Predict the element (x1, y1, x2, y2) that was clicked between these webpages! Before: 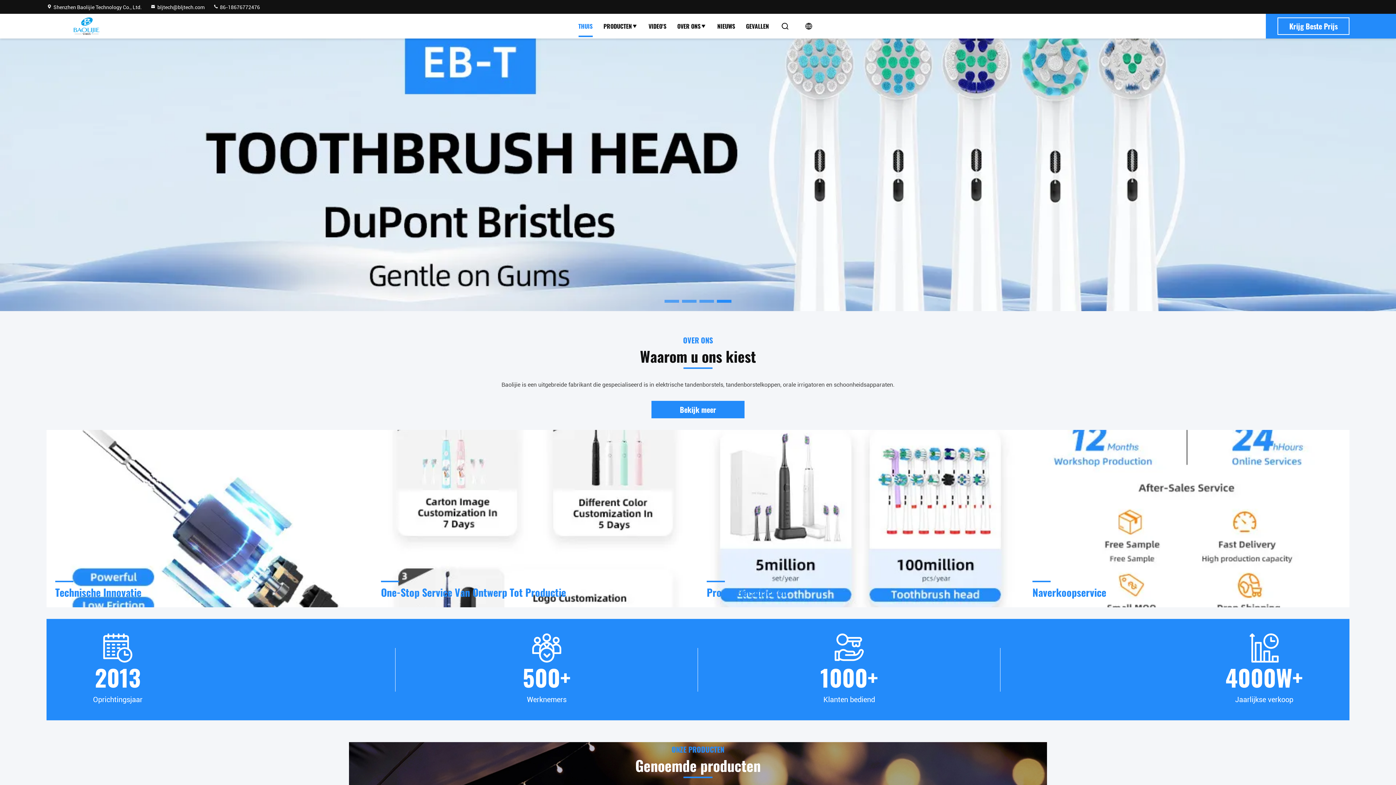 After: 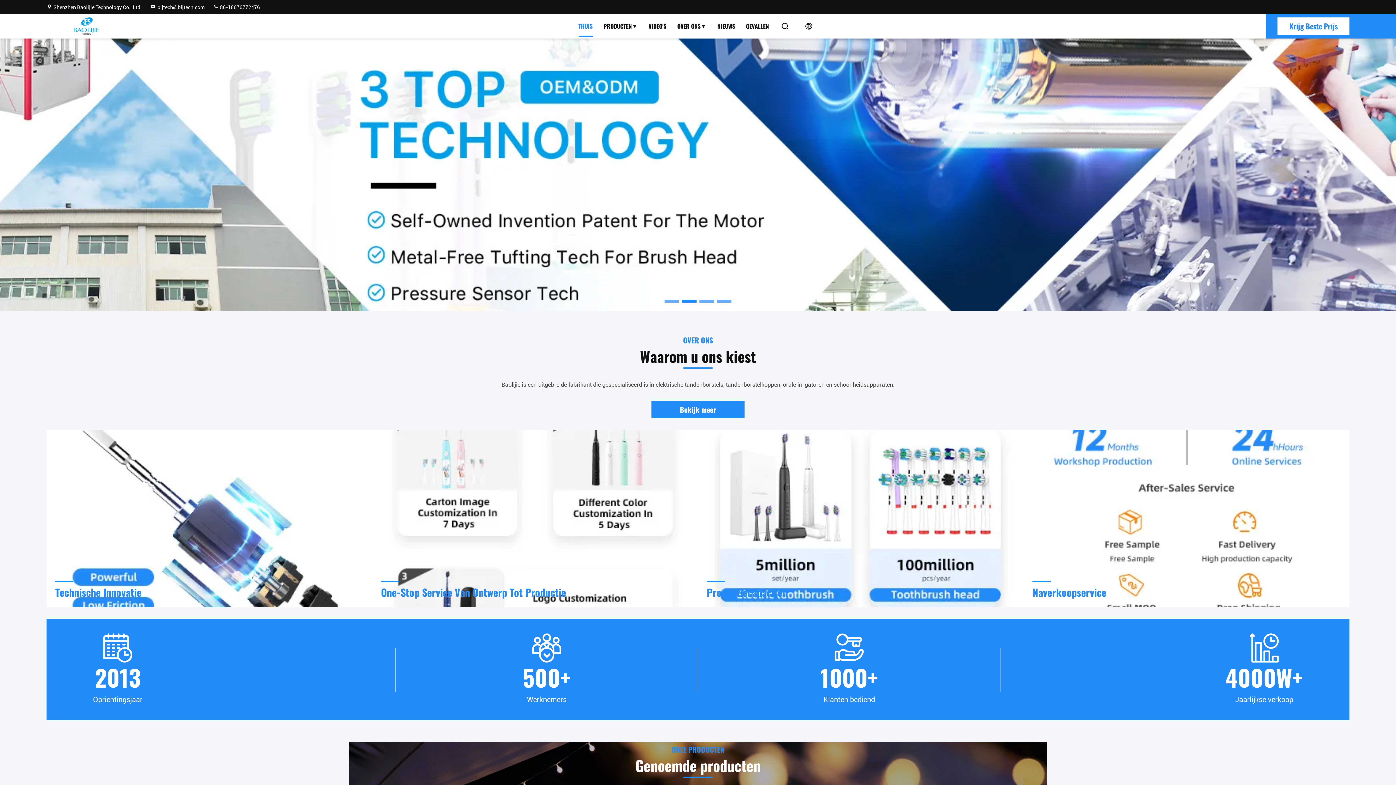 Action: bbox: (1277, 17, 1349, 34) label: Krijg Beste Prijs